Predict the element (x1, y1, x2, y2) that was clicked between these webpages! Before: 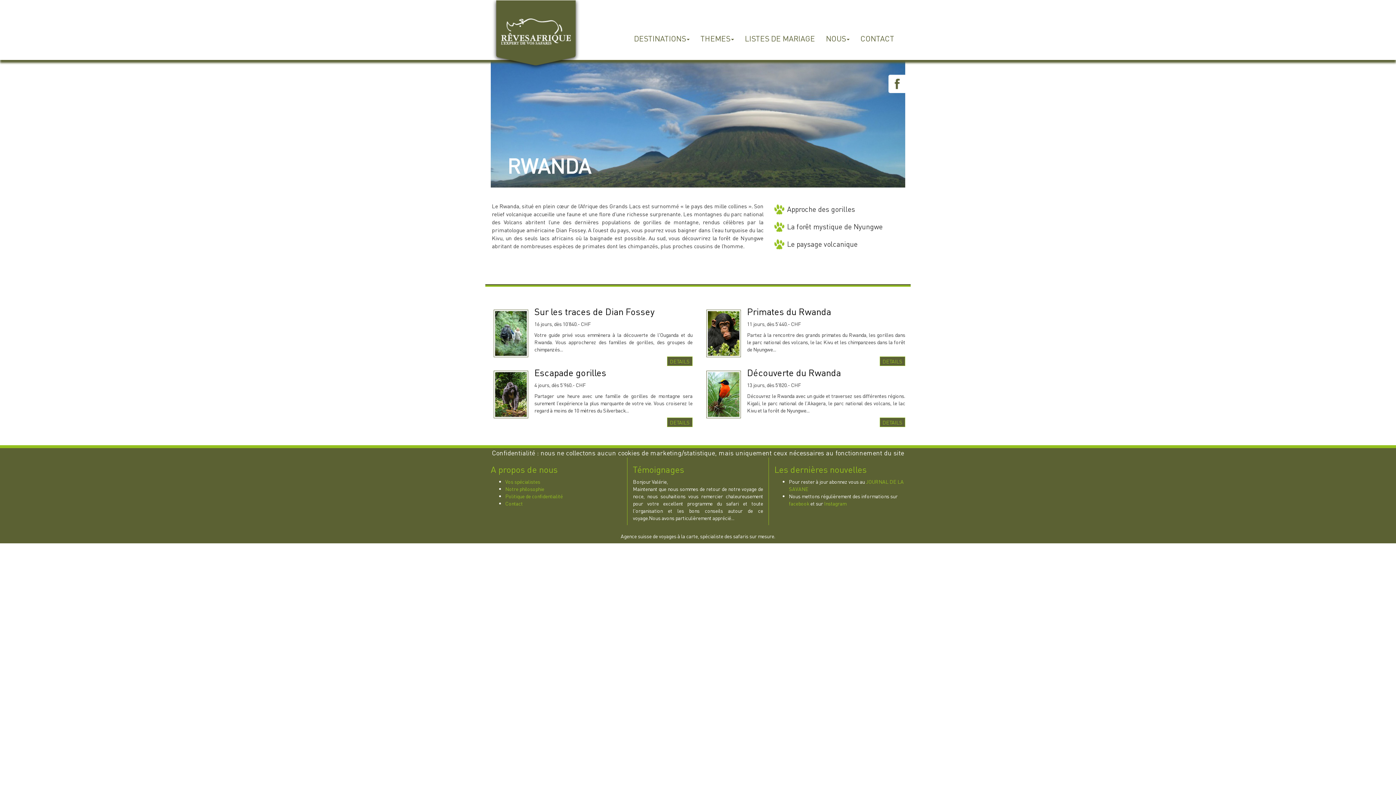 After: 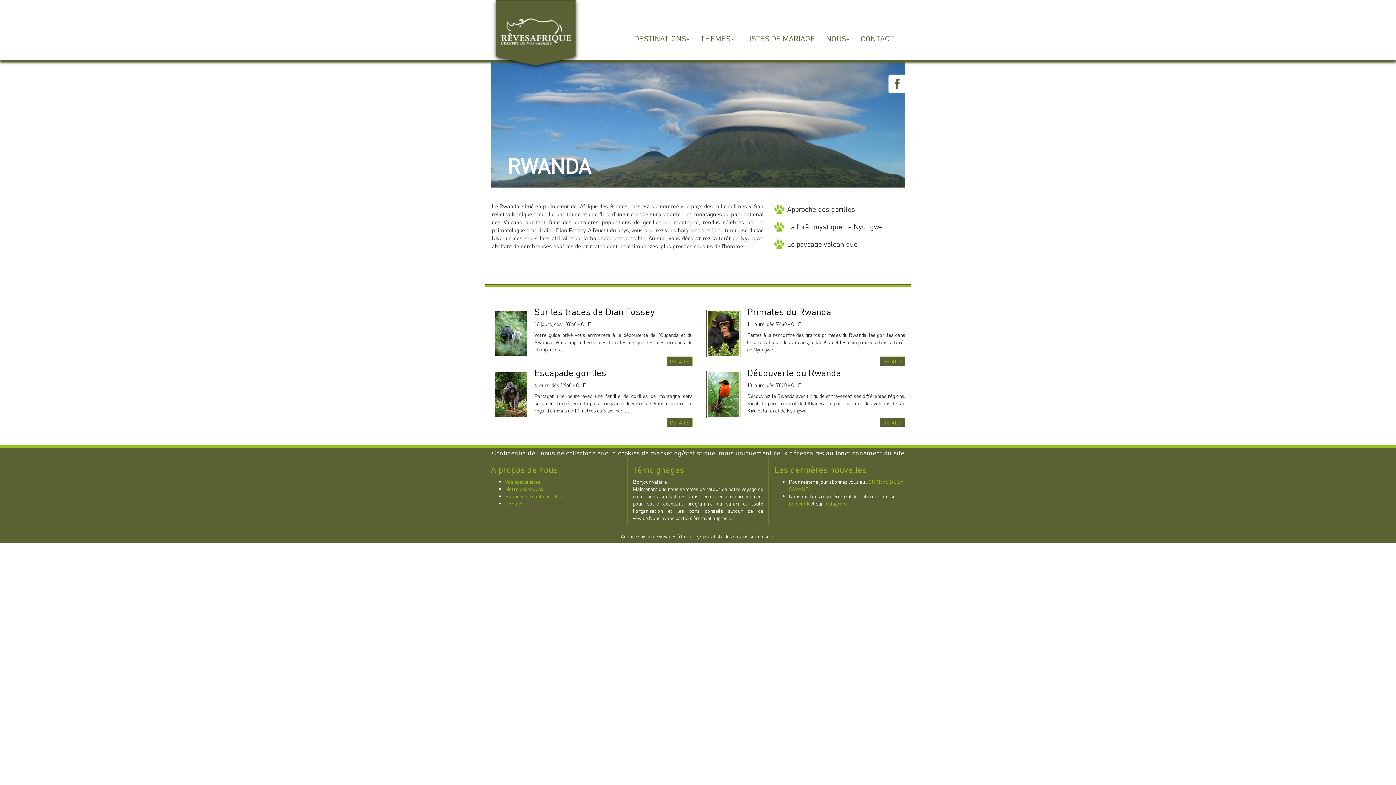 Action: bbox: (789, 500, 809, 506) label: facebook